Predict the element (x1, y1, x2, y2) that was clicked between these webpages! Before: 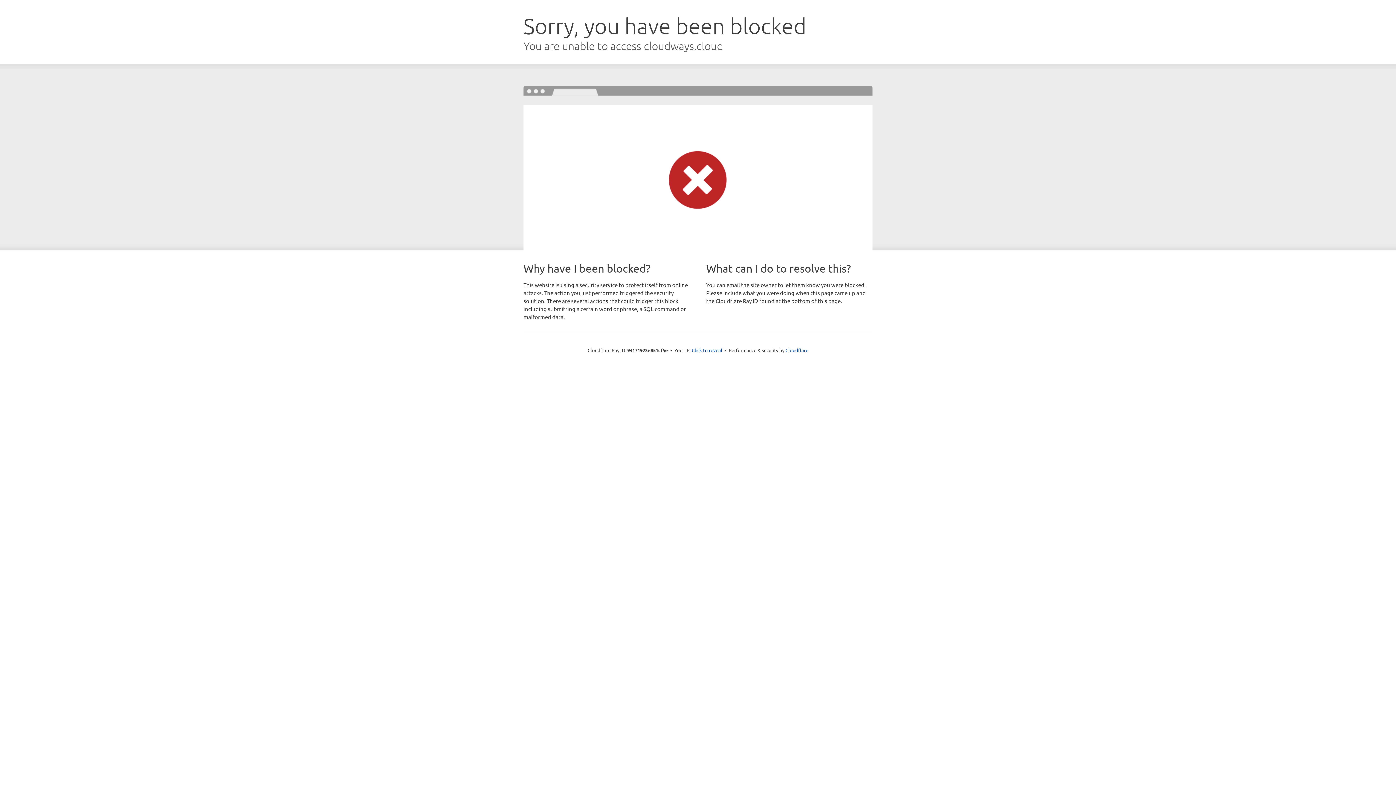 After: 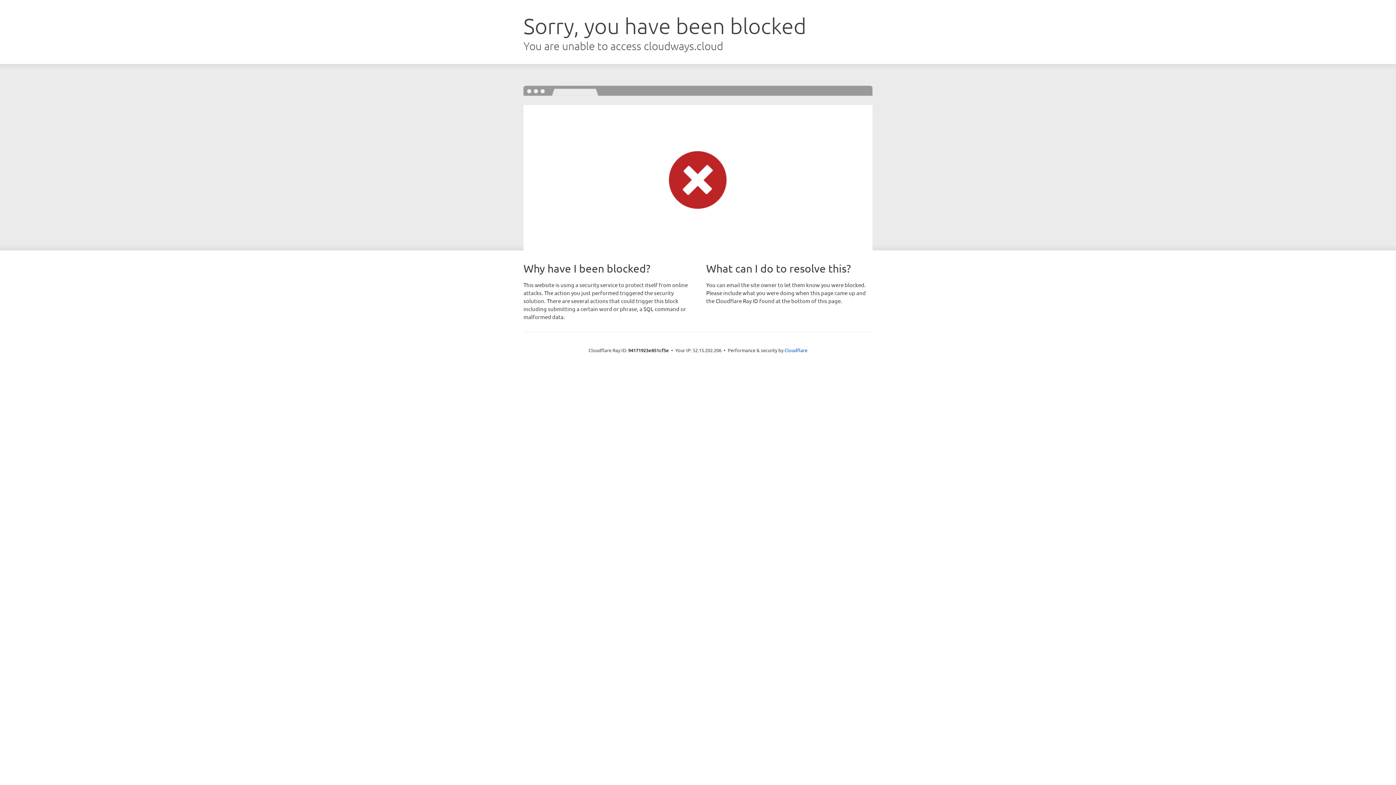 Action: label: Click to reveal bbox: (692, 346, 722, 353)